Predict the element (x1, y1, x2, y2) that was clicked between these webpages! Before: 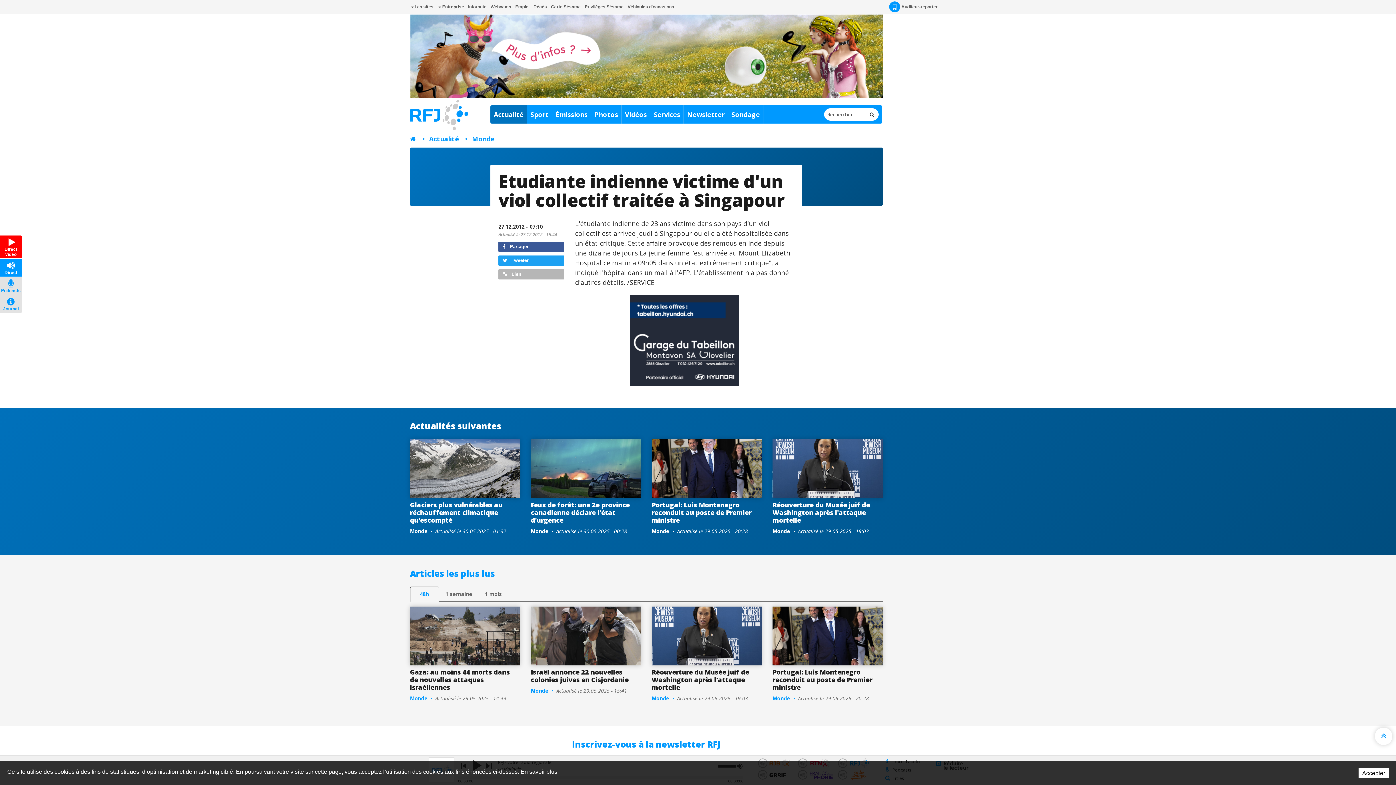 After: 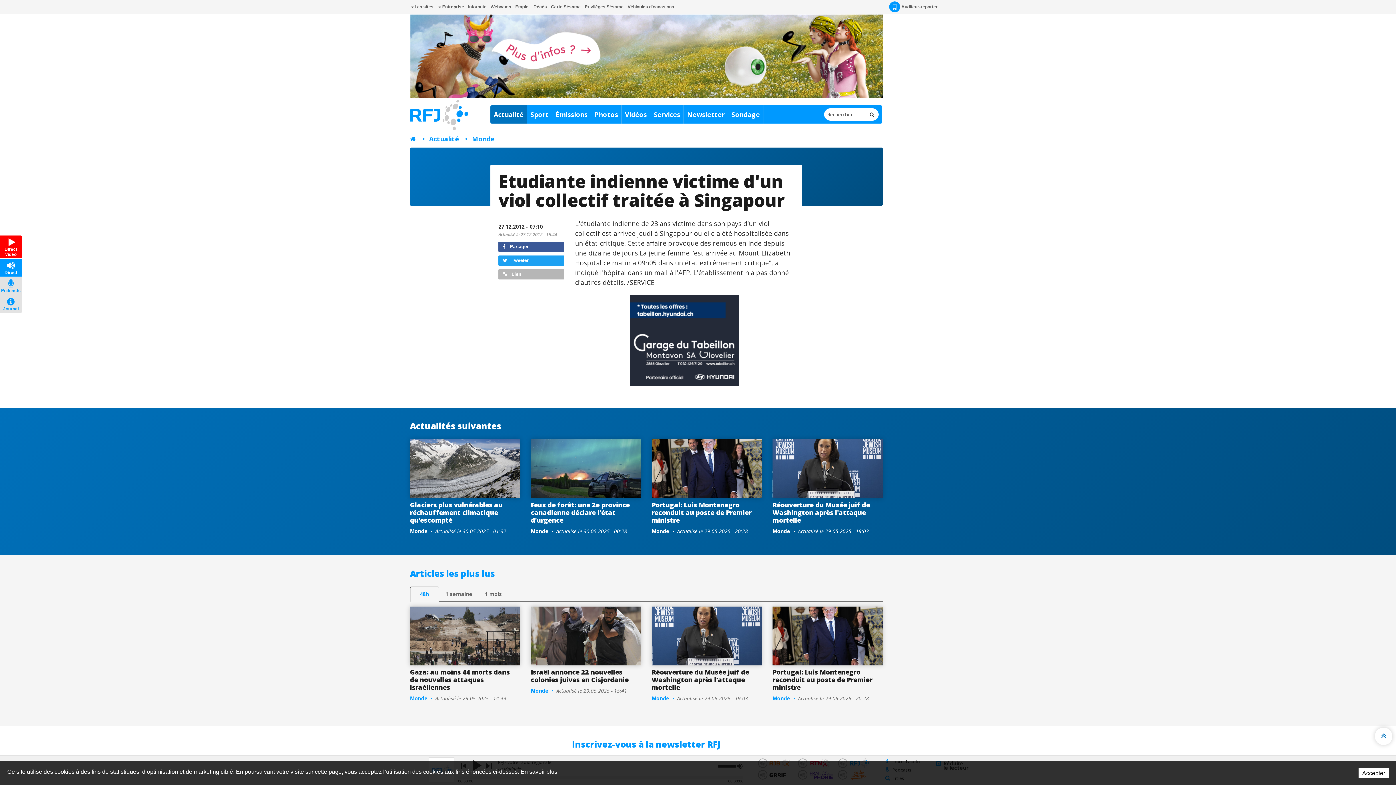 Action: bbox: (1375, 728, 1392, 745)